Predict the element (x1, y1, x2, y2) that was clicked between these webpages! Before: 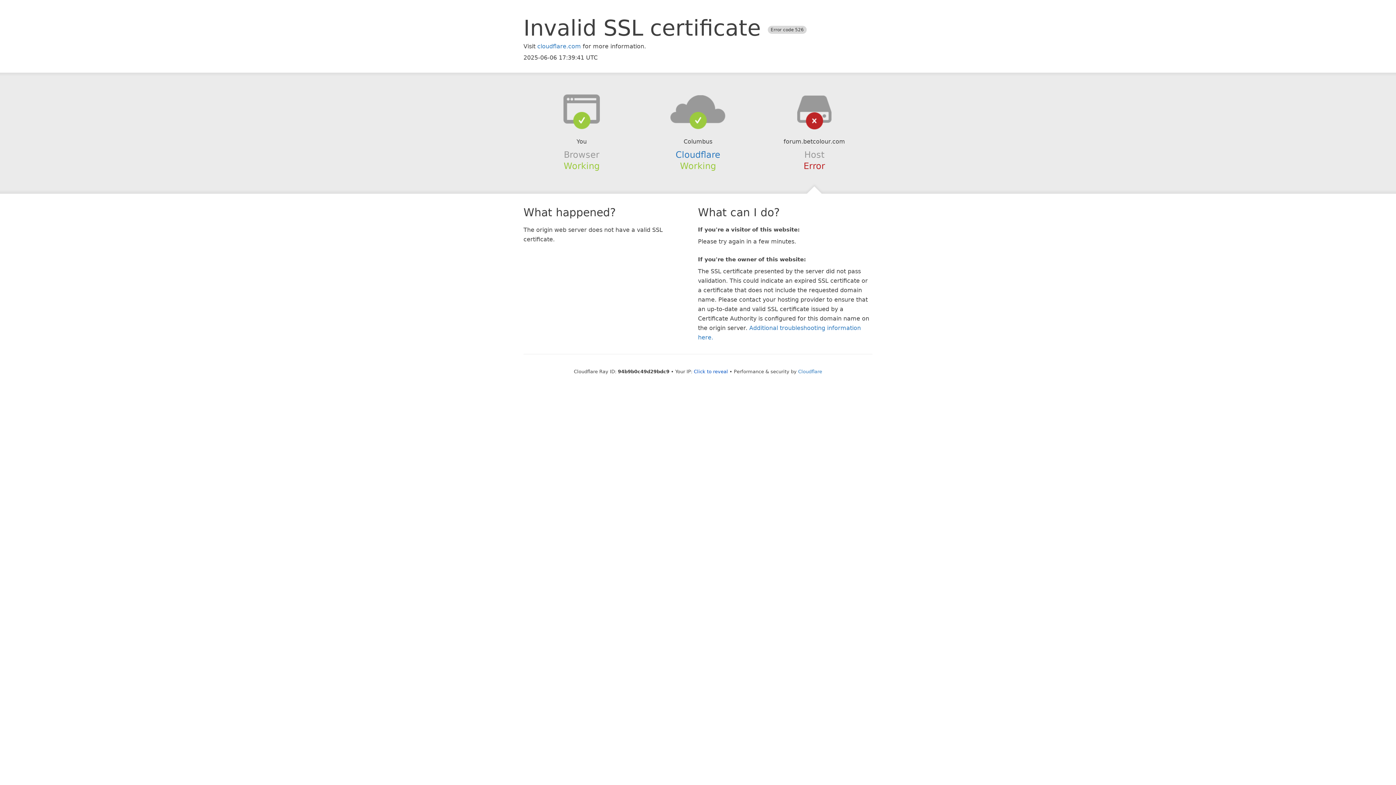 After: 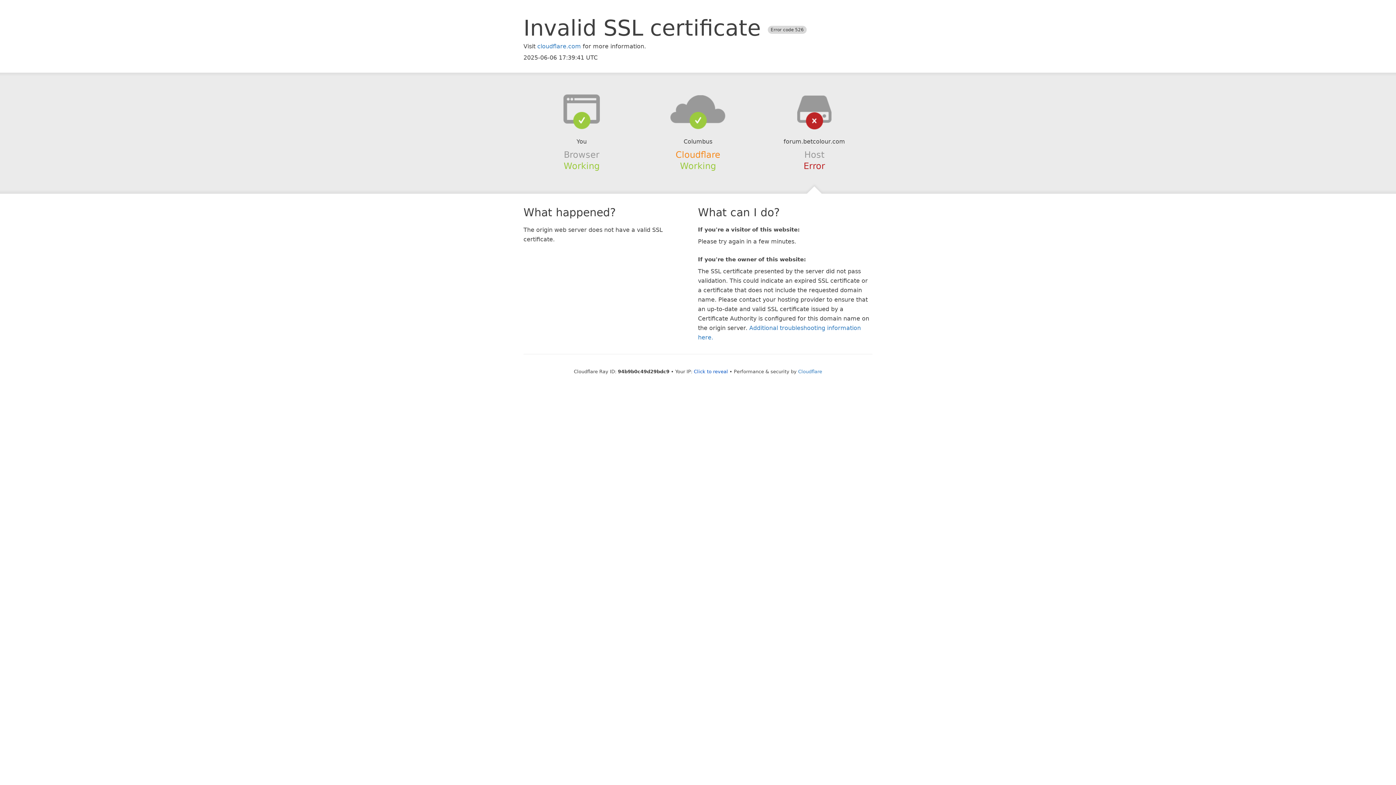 Action: bbox: (675, 149, 720, 159) label: Cloudflare